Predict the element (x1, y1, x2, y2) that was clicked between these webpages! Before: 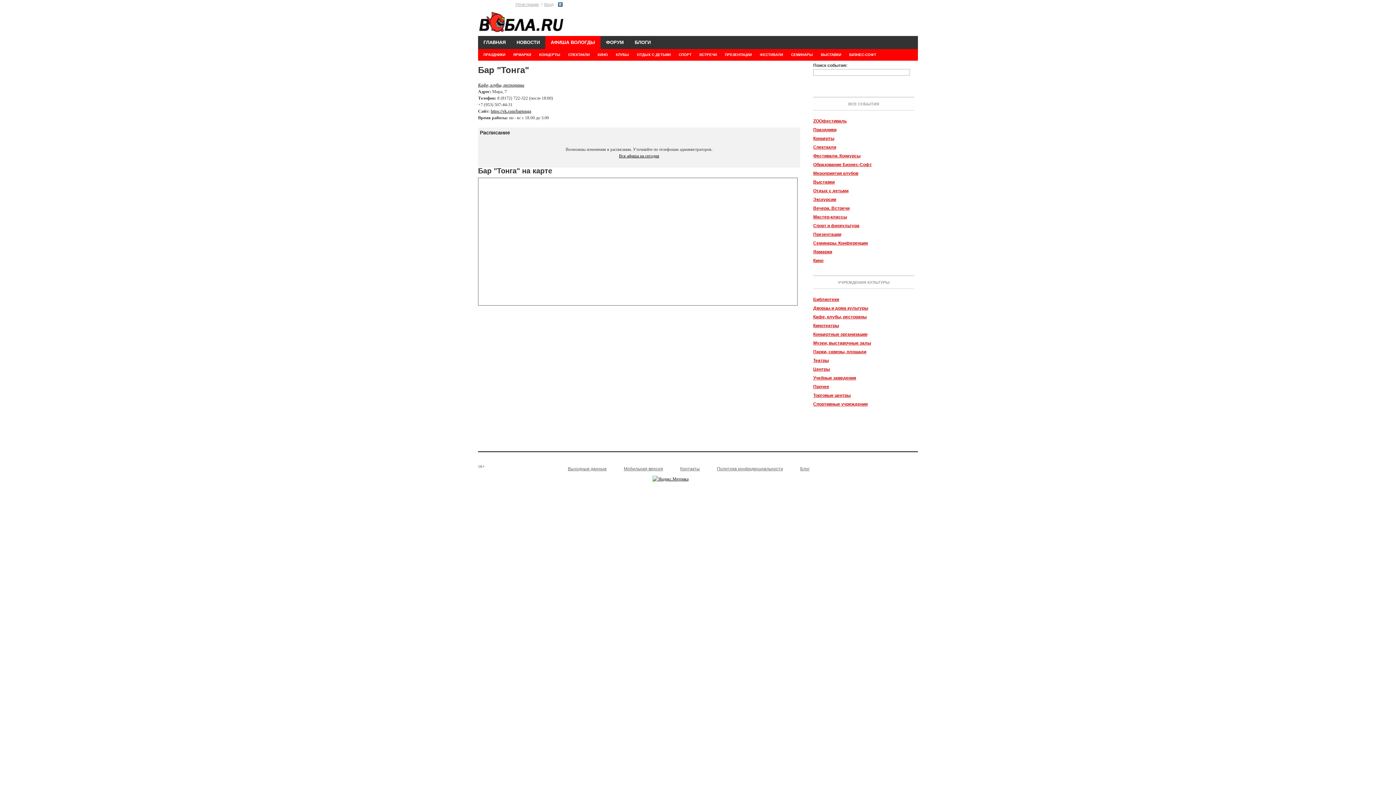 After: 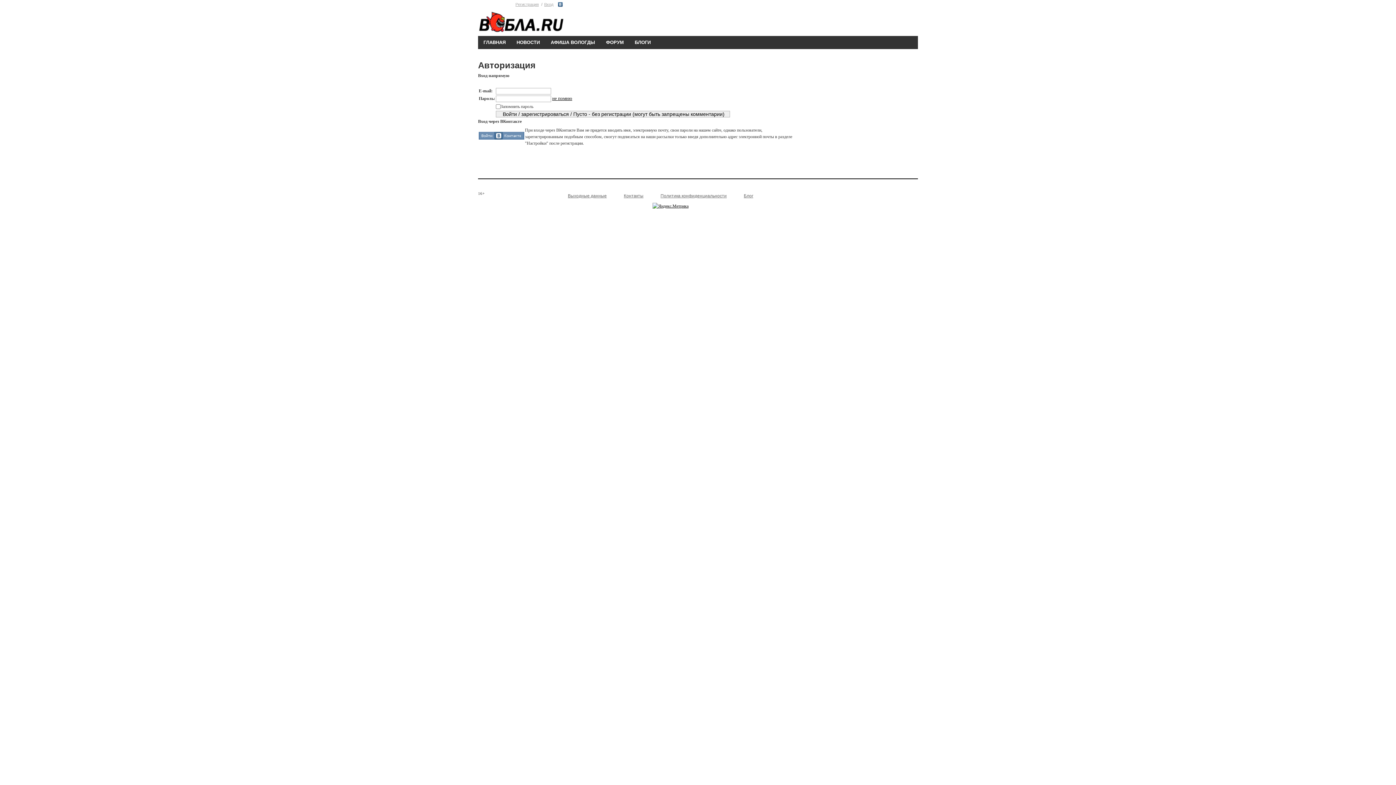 Action: bbox: (544, 2, 553, 6) label: Вход